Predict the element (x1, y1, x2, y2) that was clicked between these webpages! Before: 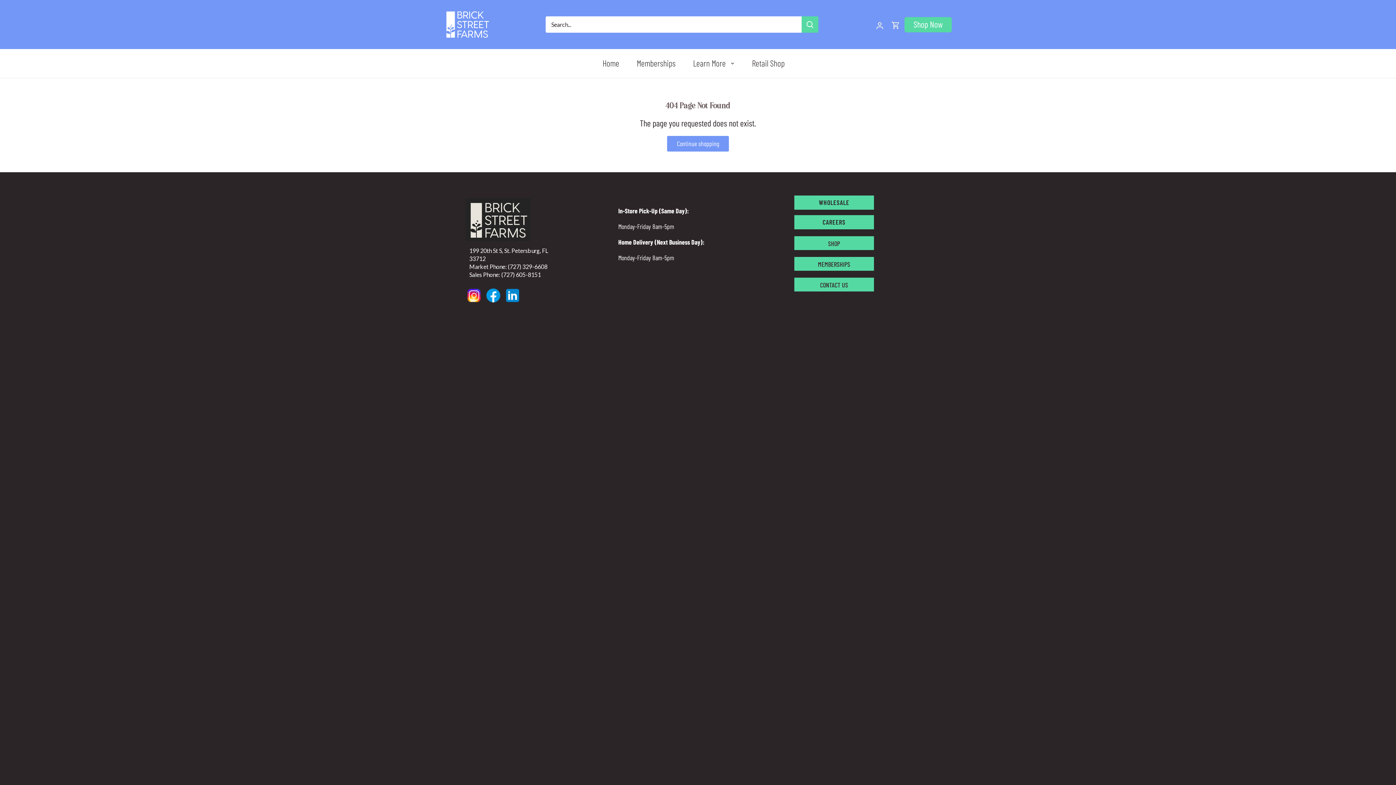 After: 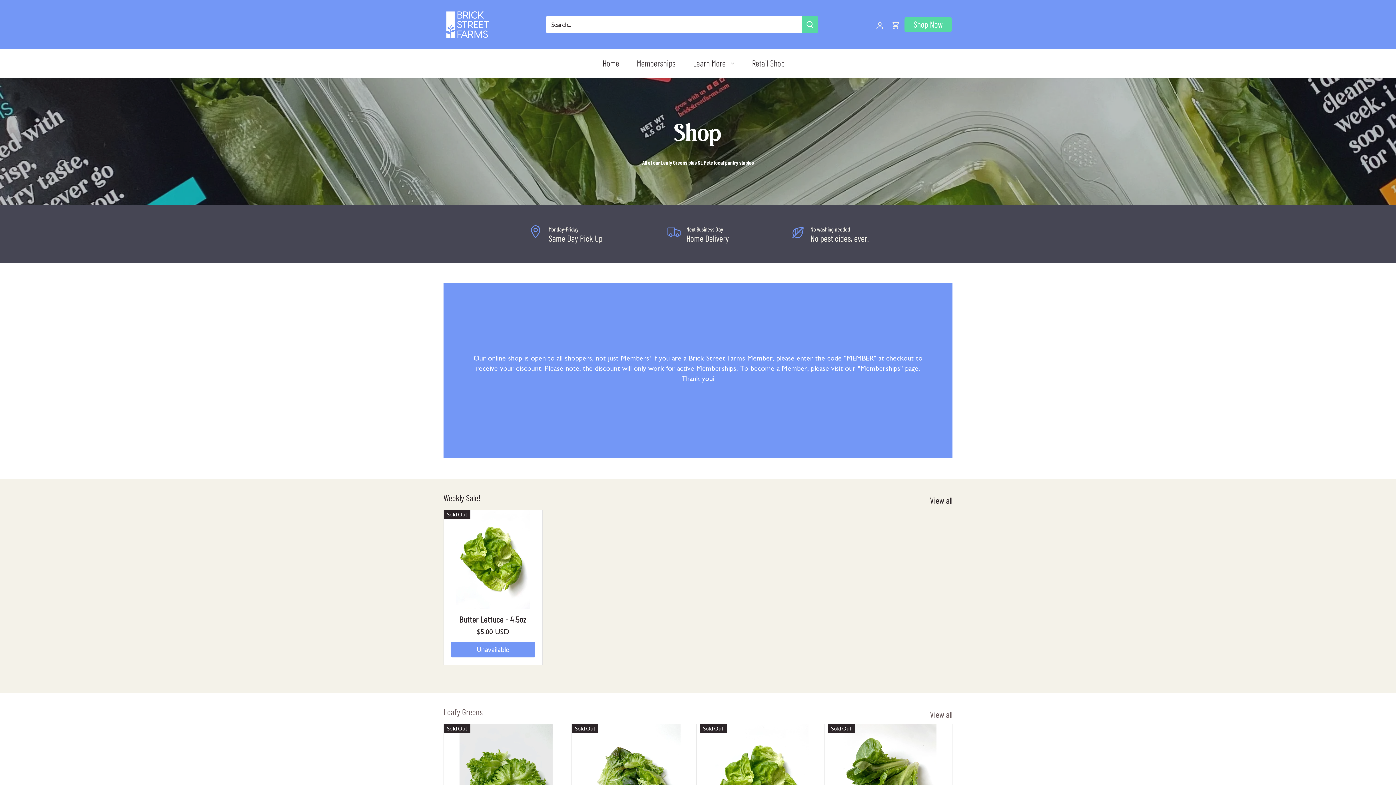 Action: label: SHOP bbox: (821, 237, 847, 250)